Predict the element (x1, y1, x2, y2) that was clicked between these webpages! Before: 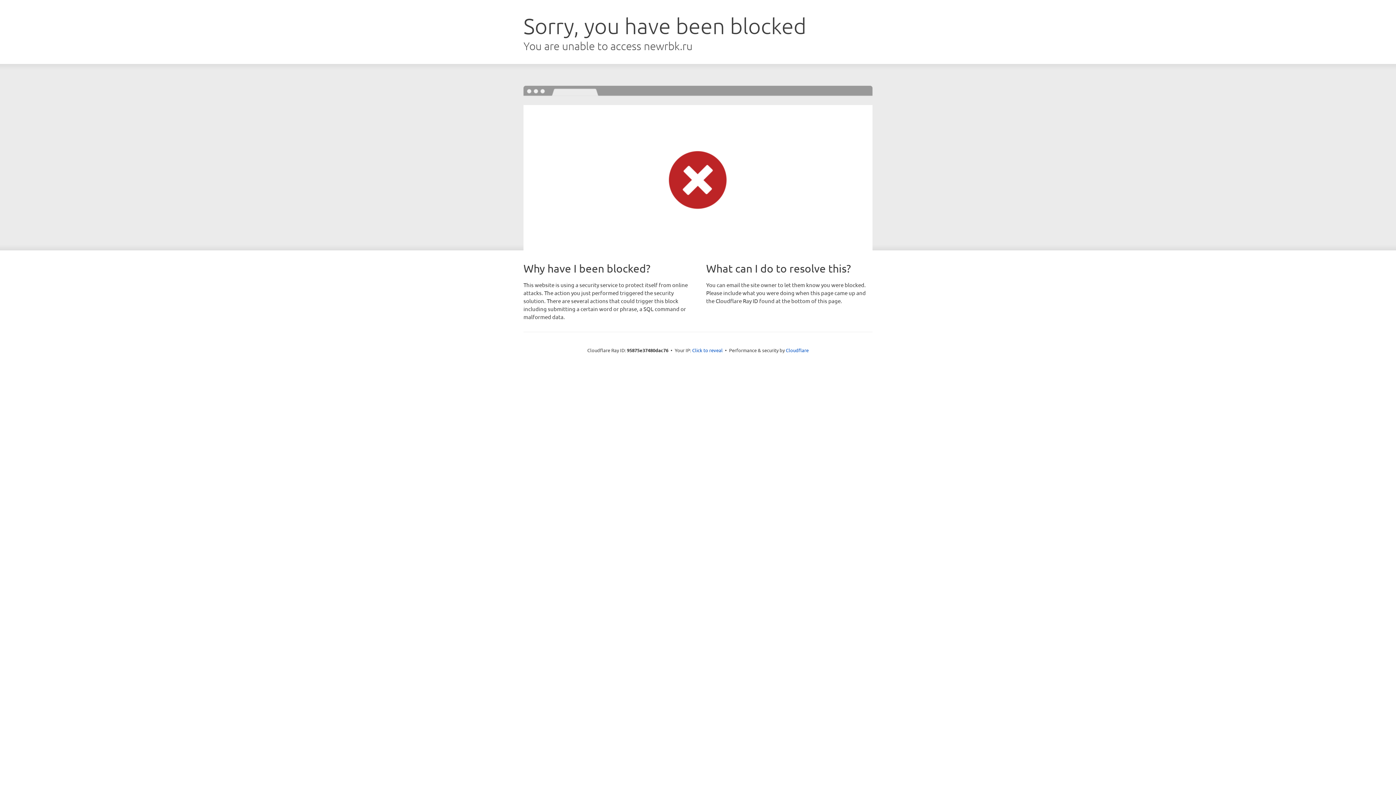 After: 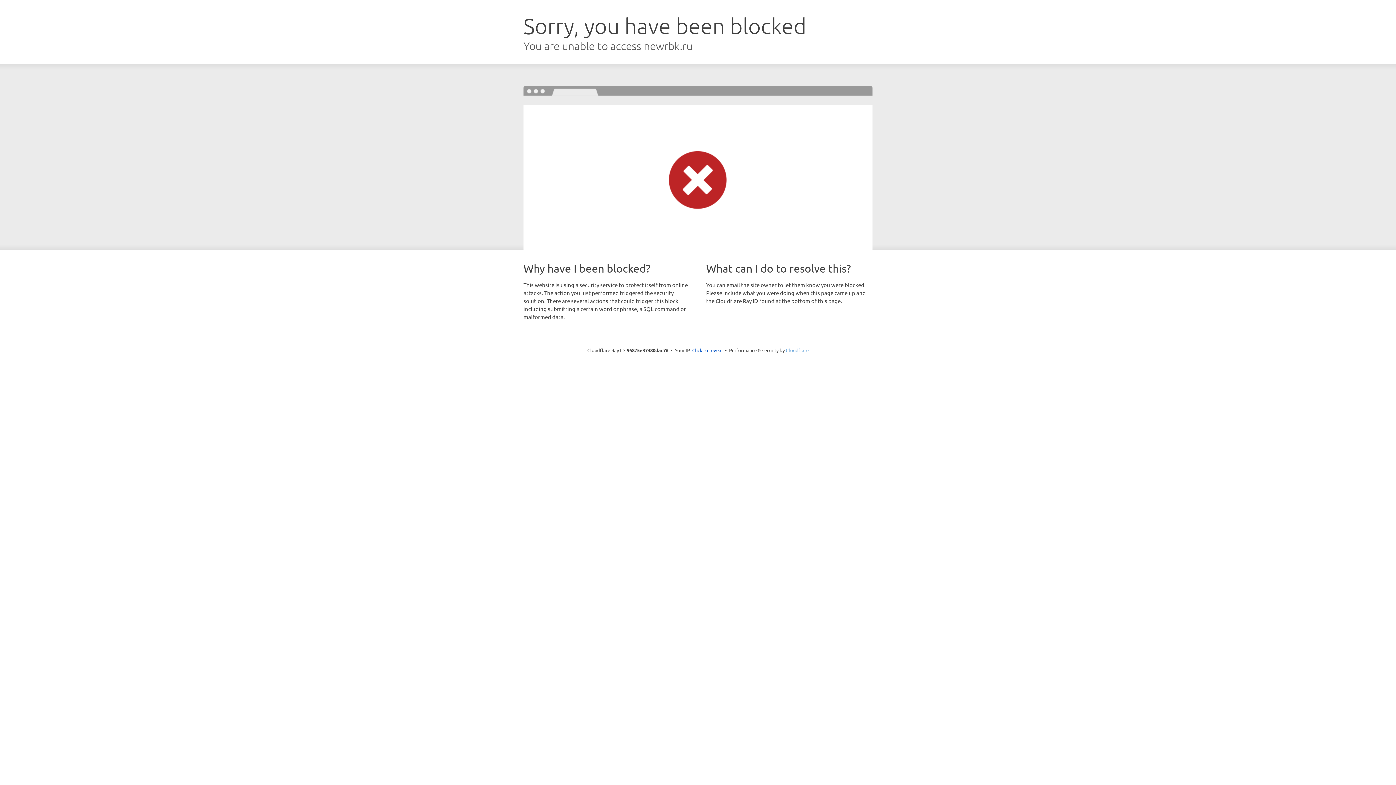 Action: label: Cloudflare bbox: (786, 347, 808, 353)